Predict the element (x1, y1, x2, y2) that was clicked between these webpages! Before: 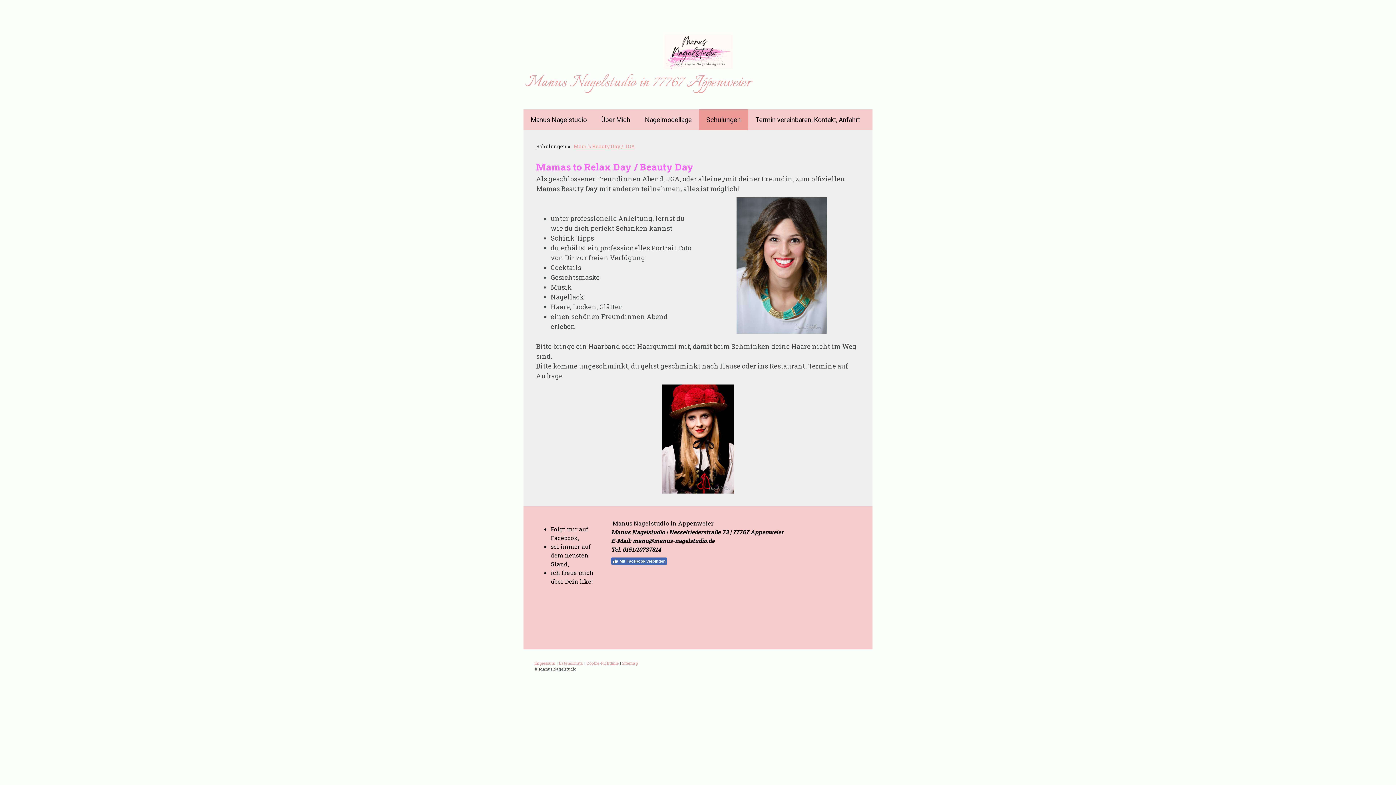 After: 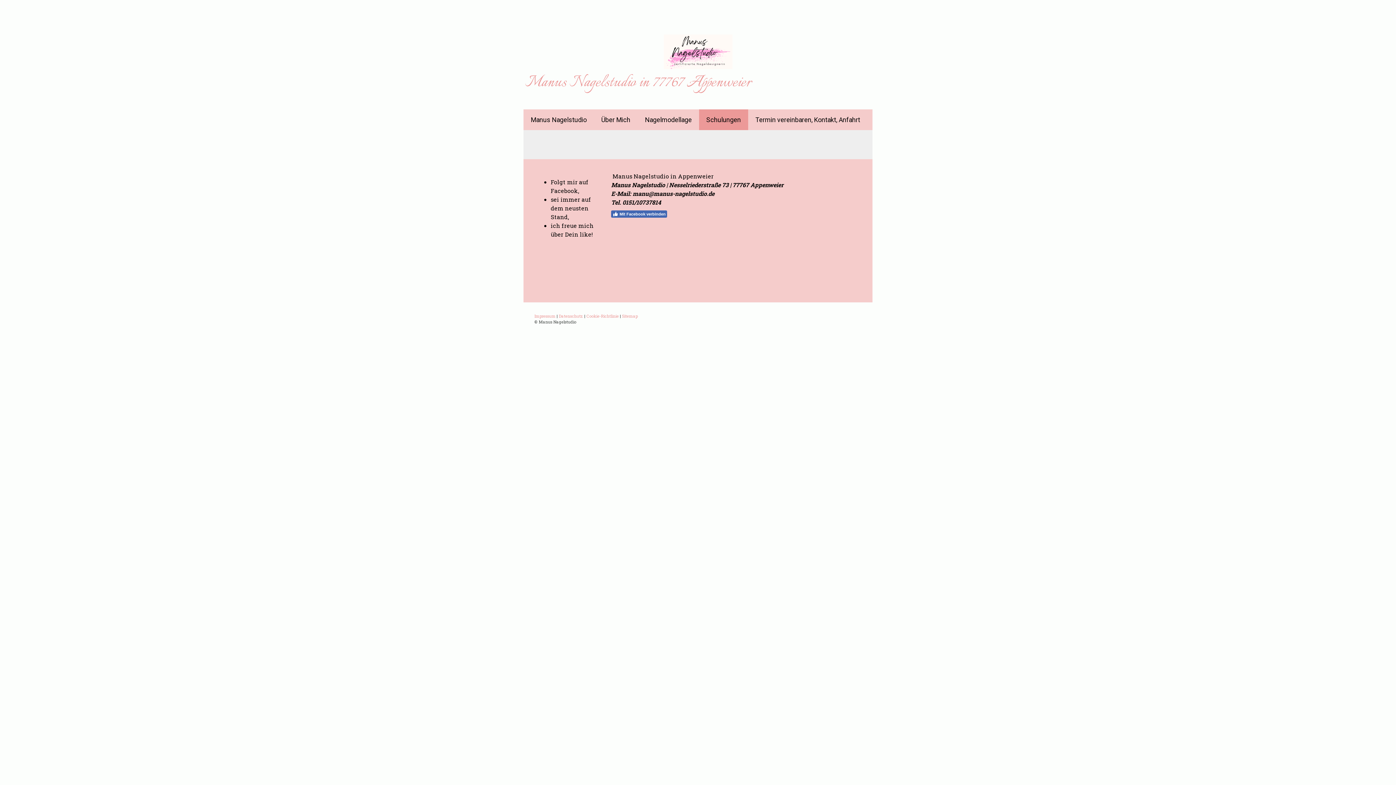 Action: bbox: (699, 109, 748, 130) label: Schulungen